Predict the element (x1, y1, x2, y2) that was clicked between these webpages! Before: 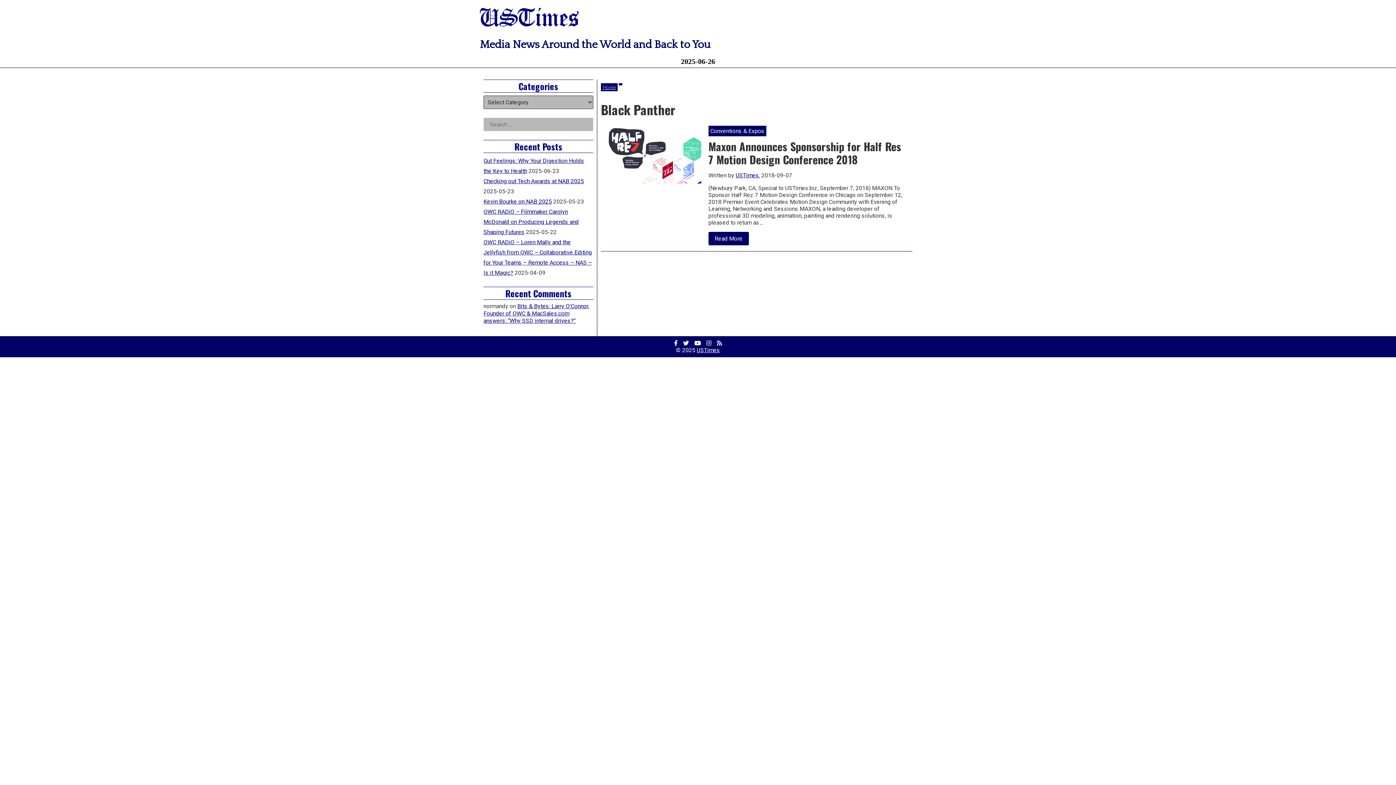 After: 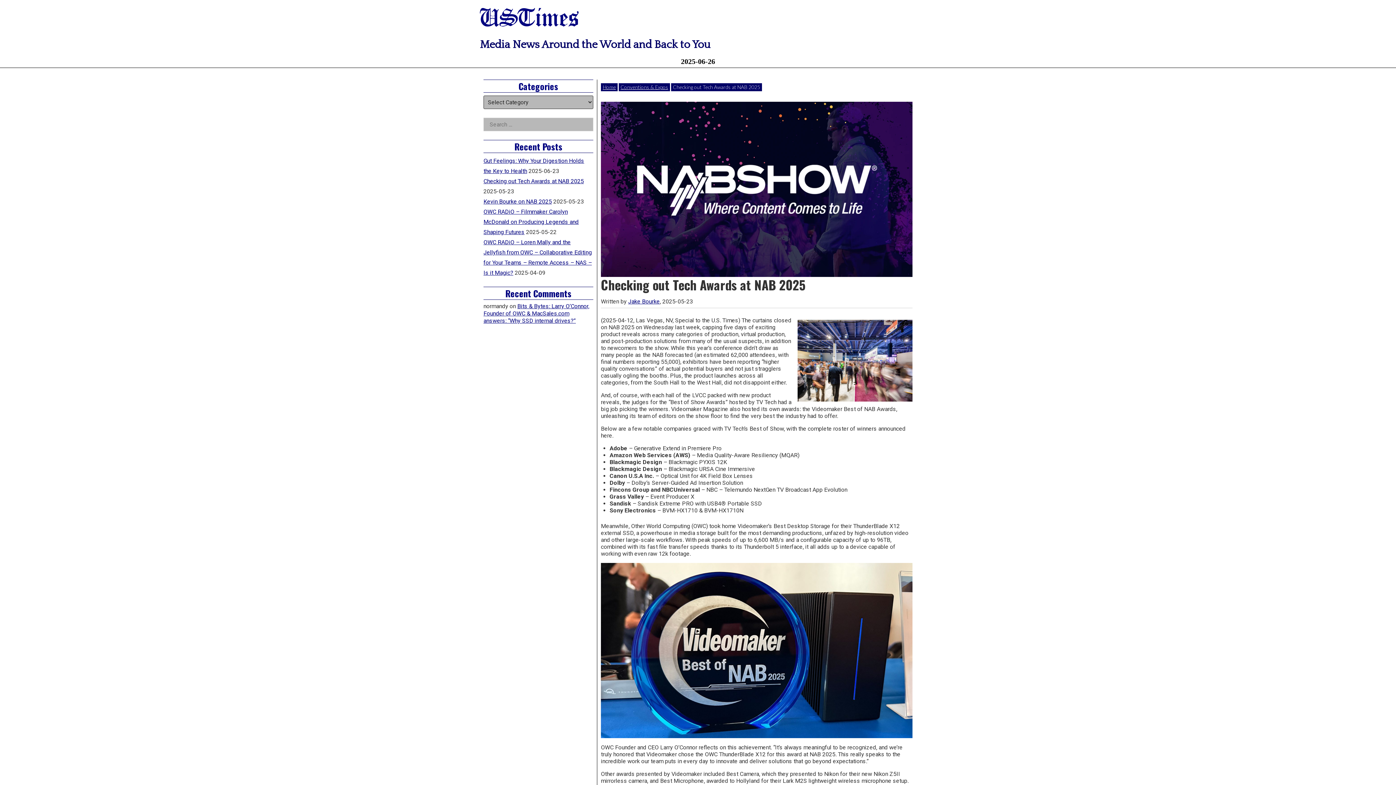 Action: label: Checking out Tech Awards at NAB 2025 bbox: (483, 177, 584, 184)